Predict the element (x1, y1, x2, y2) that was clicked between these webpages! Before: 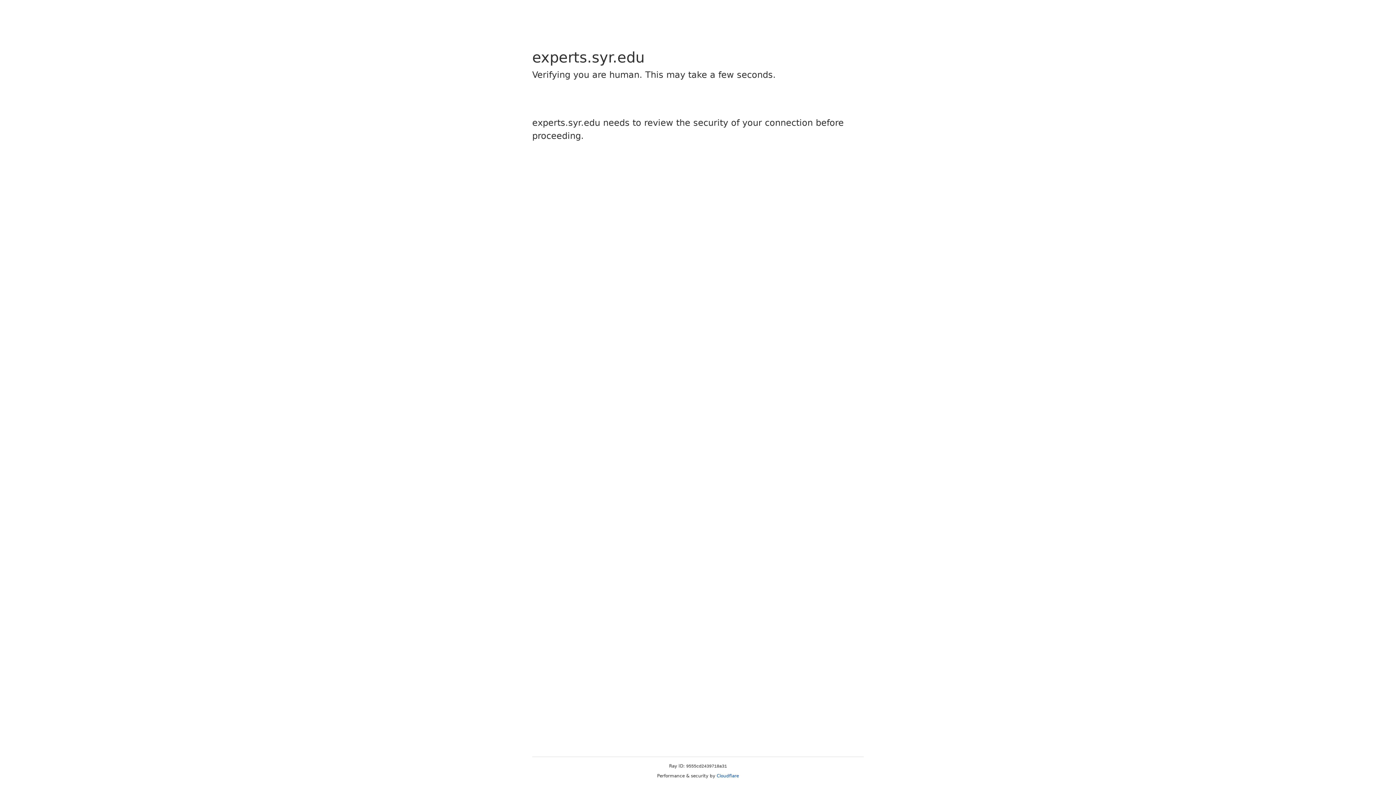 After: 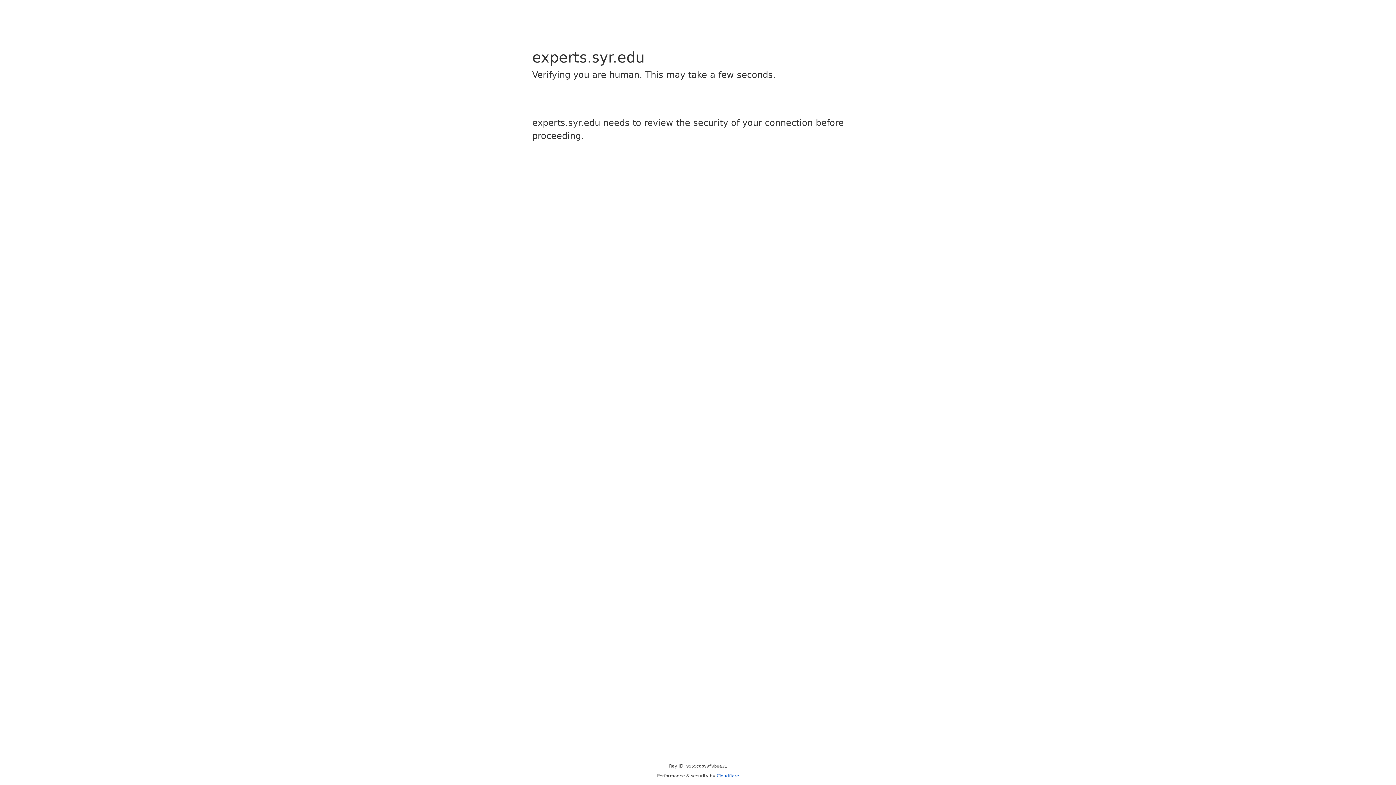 Action: label: Cloudflare bbox: (716, 773, 739, 778)